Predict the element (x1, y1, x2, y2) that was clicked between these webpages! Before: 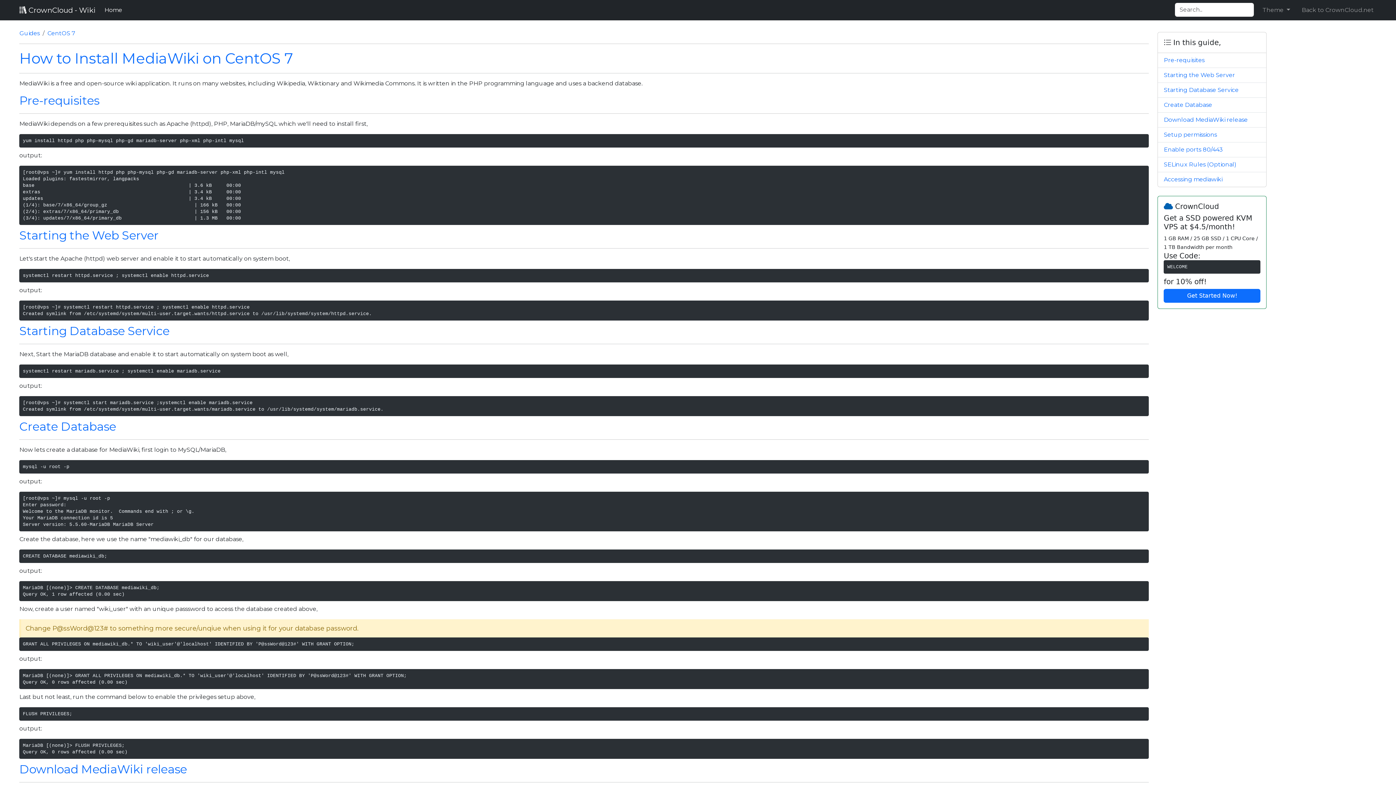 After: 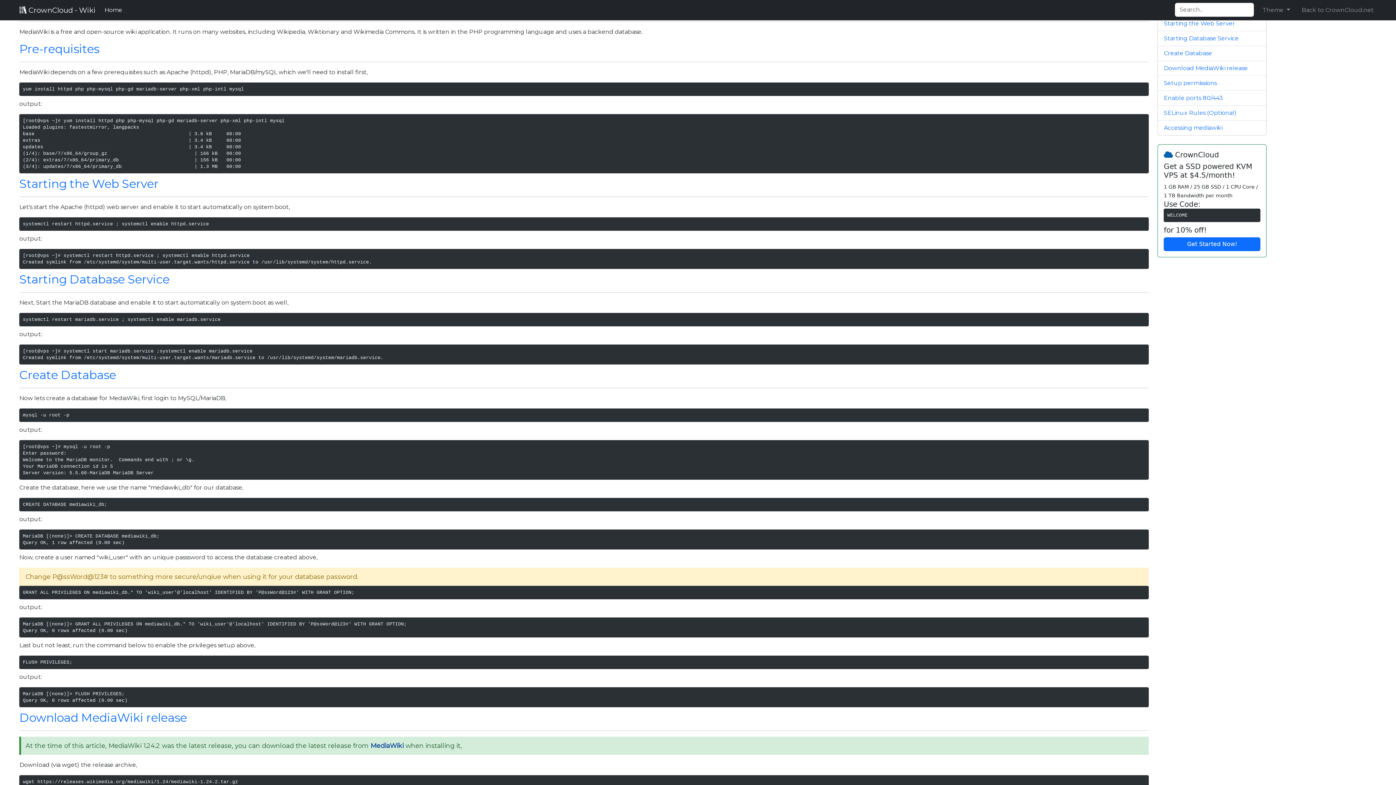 Action: label: Pre-requisites bbox: (1164, 56, 1204, 63)